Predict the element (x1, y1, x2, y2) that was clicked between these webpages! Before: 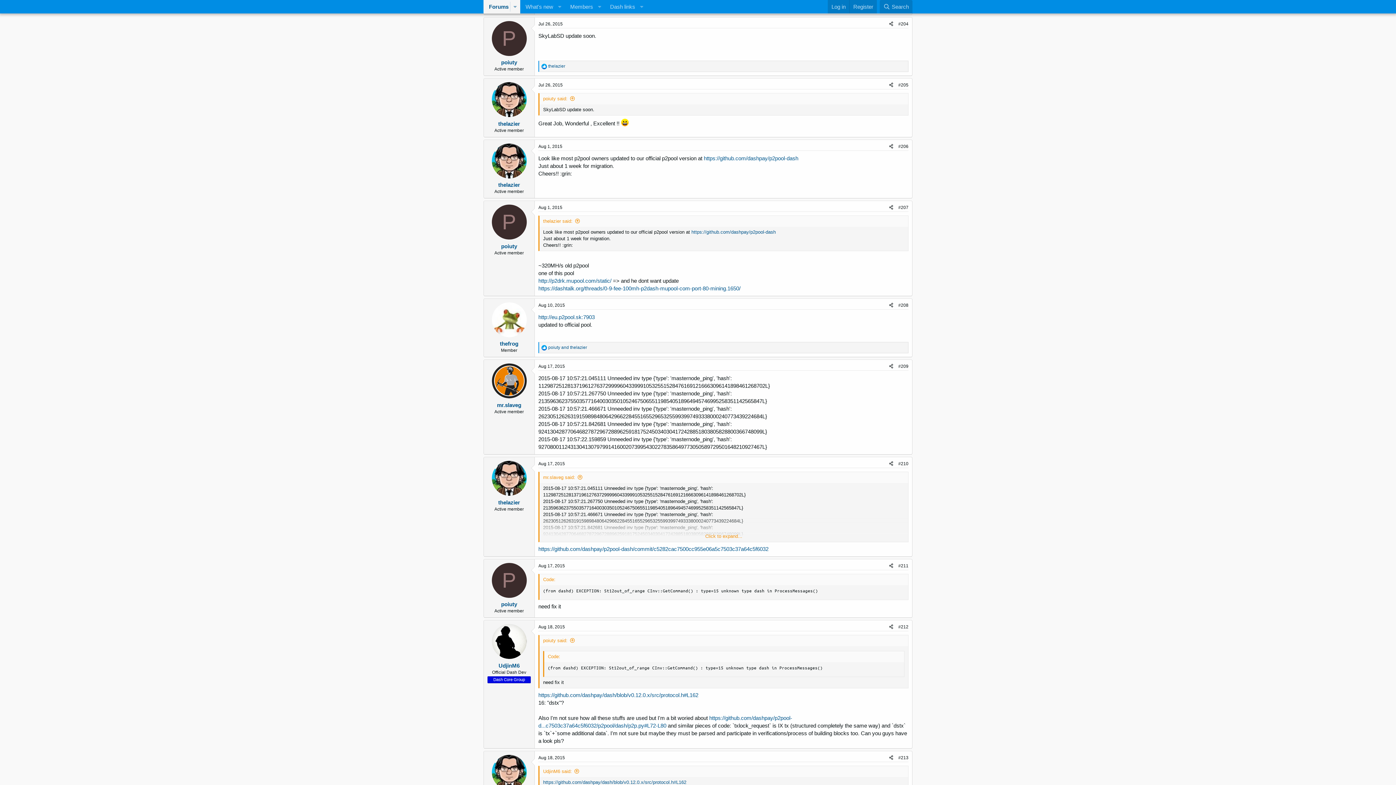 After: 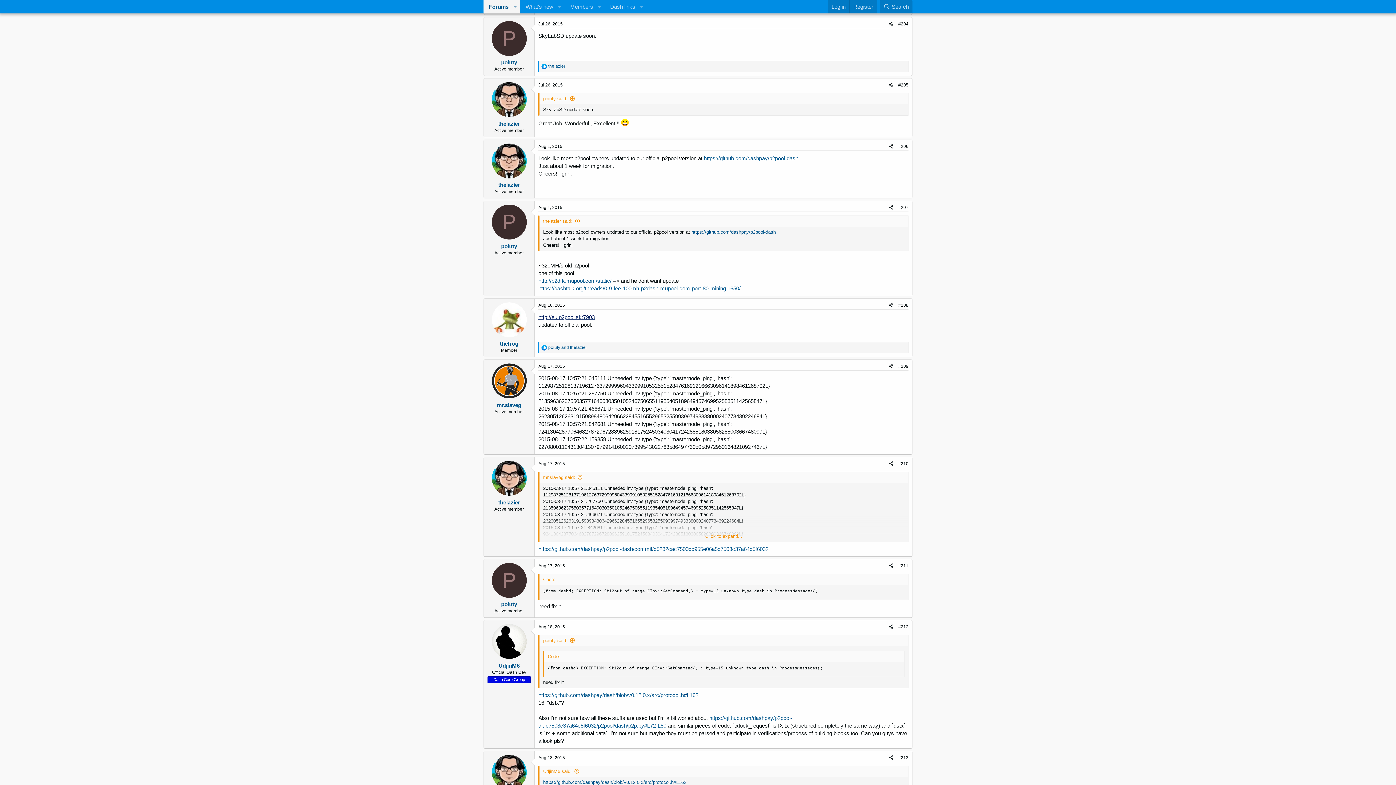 Action: bbox: (538, 314, 594, 320) label: http://eu.p2pool.sk:7903